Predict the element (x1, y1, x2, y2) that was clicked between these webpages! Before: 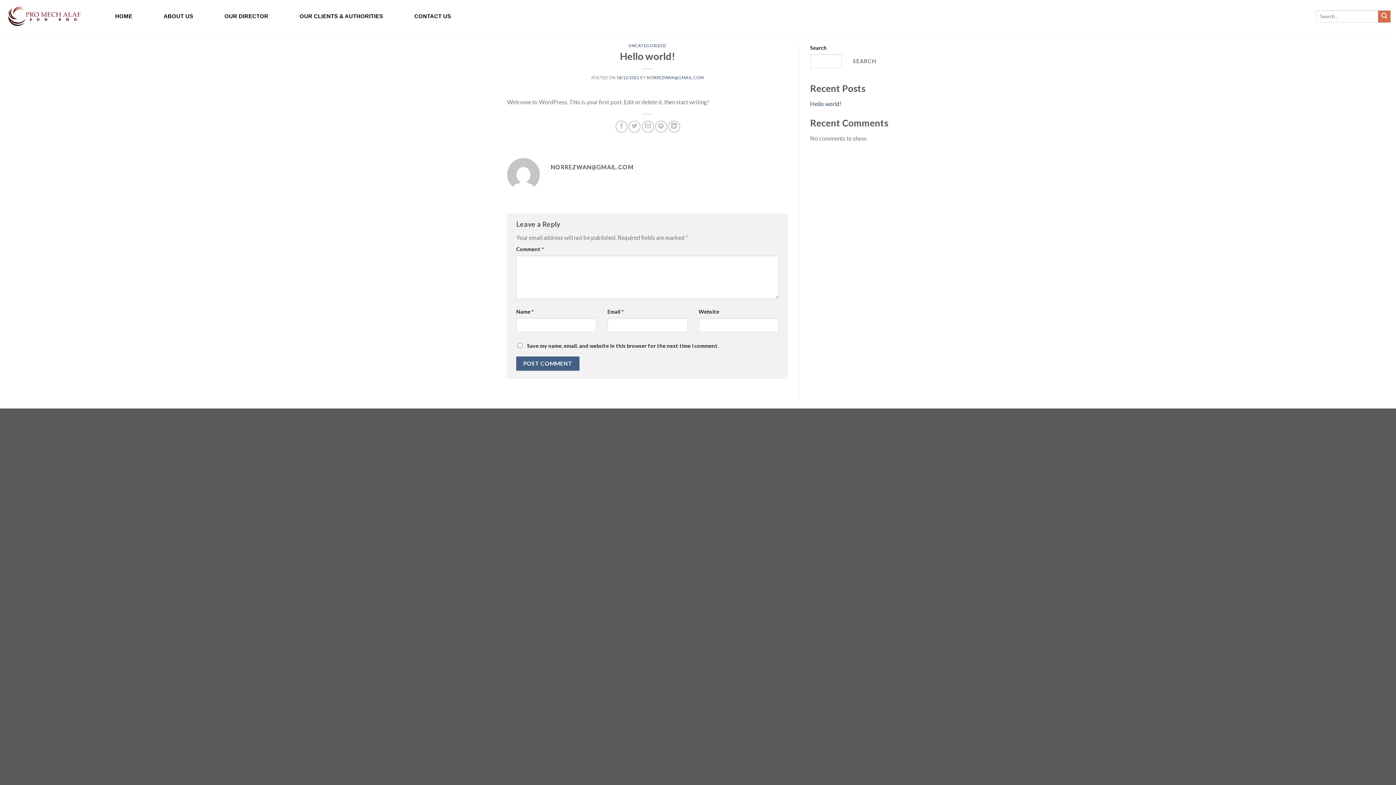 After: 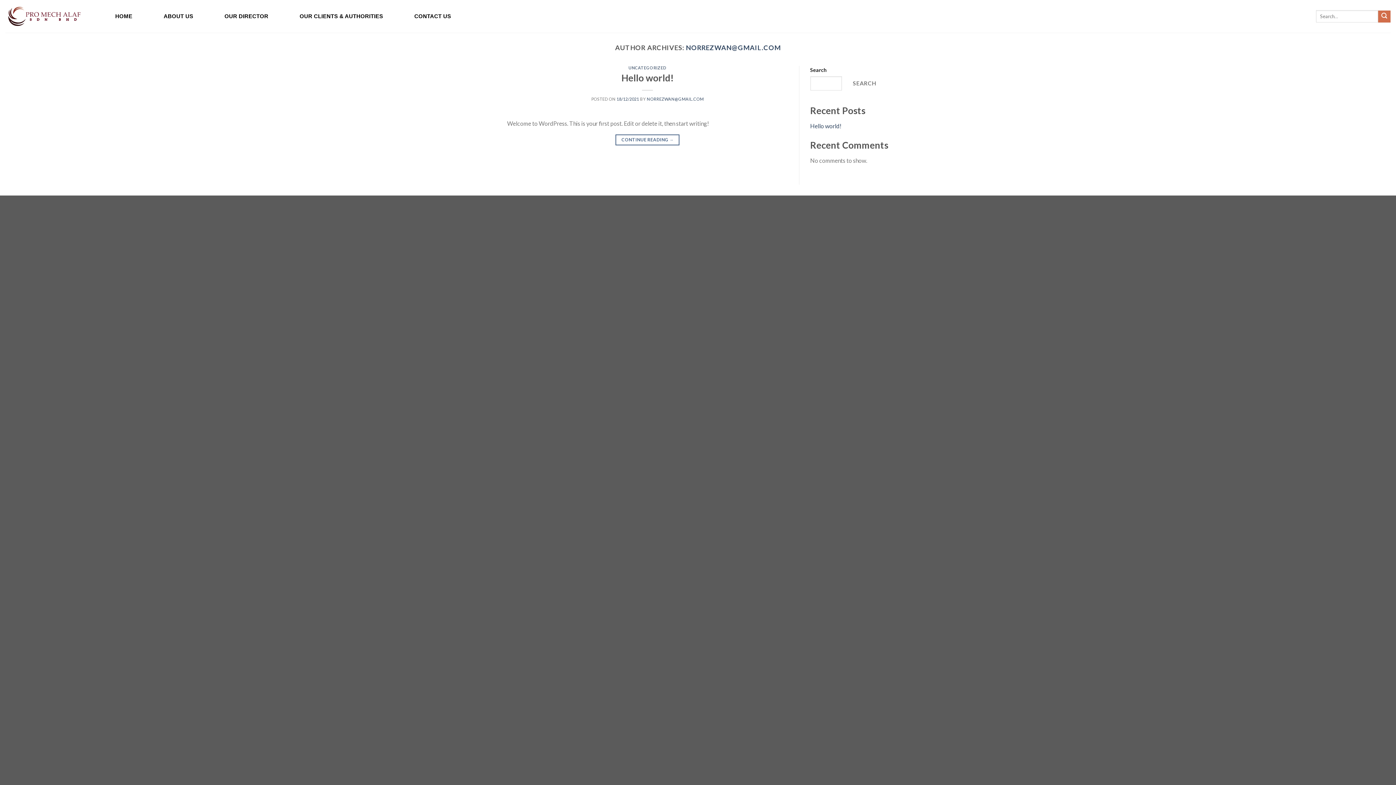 Action: bbox: (646, 75, 703, 79) label: NORREZWAN@GMAIL.COM